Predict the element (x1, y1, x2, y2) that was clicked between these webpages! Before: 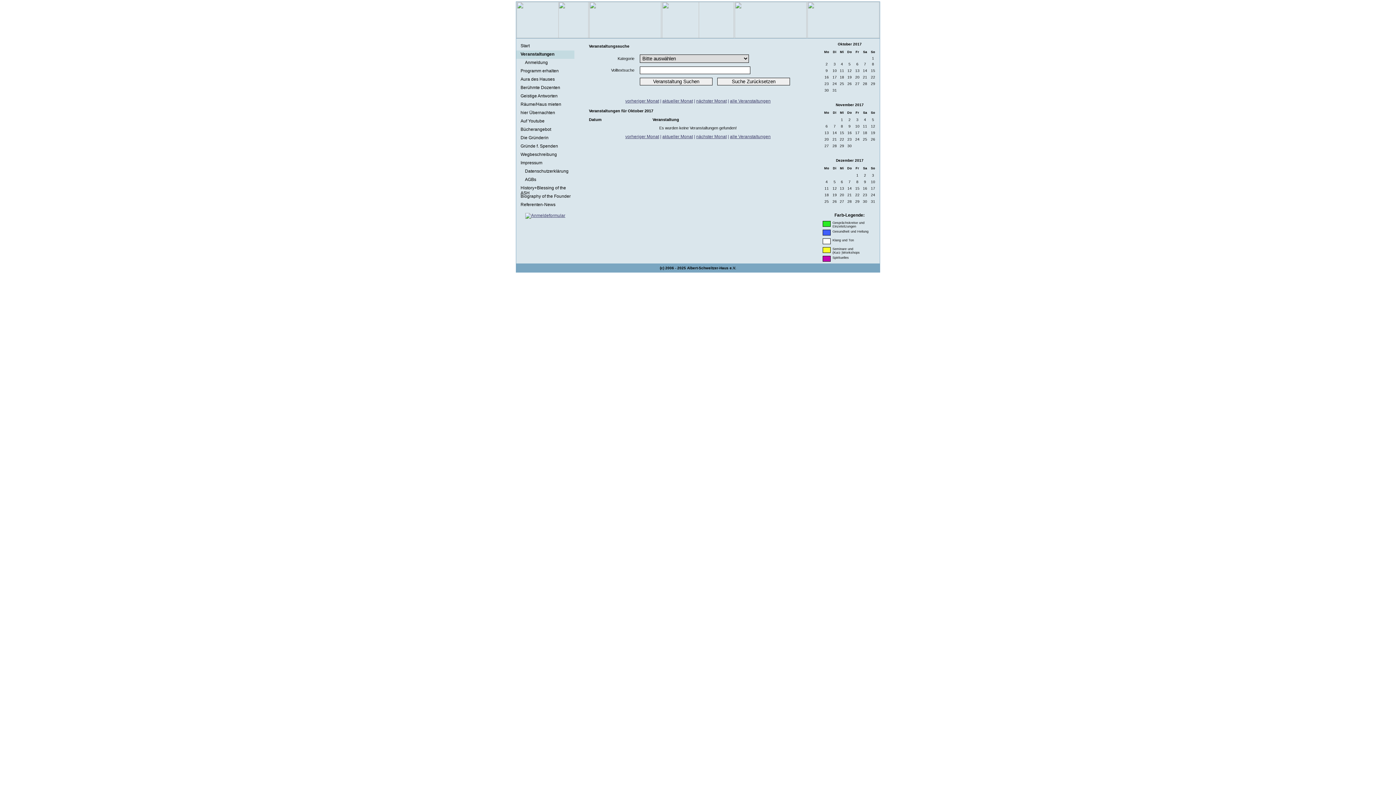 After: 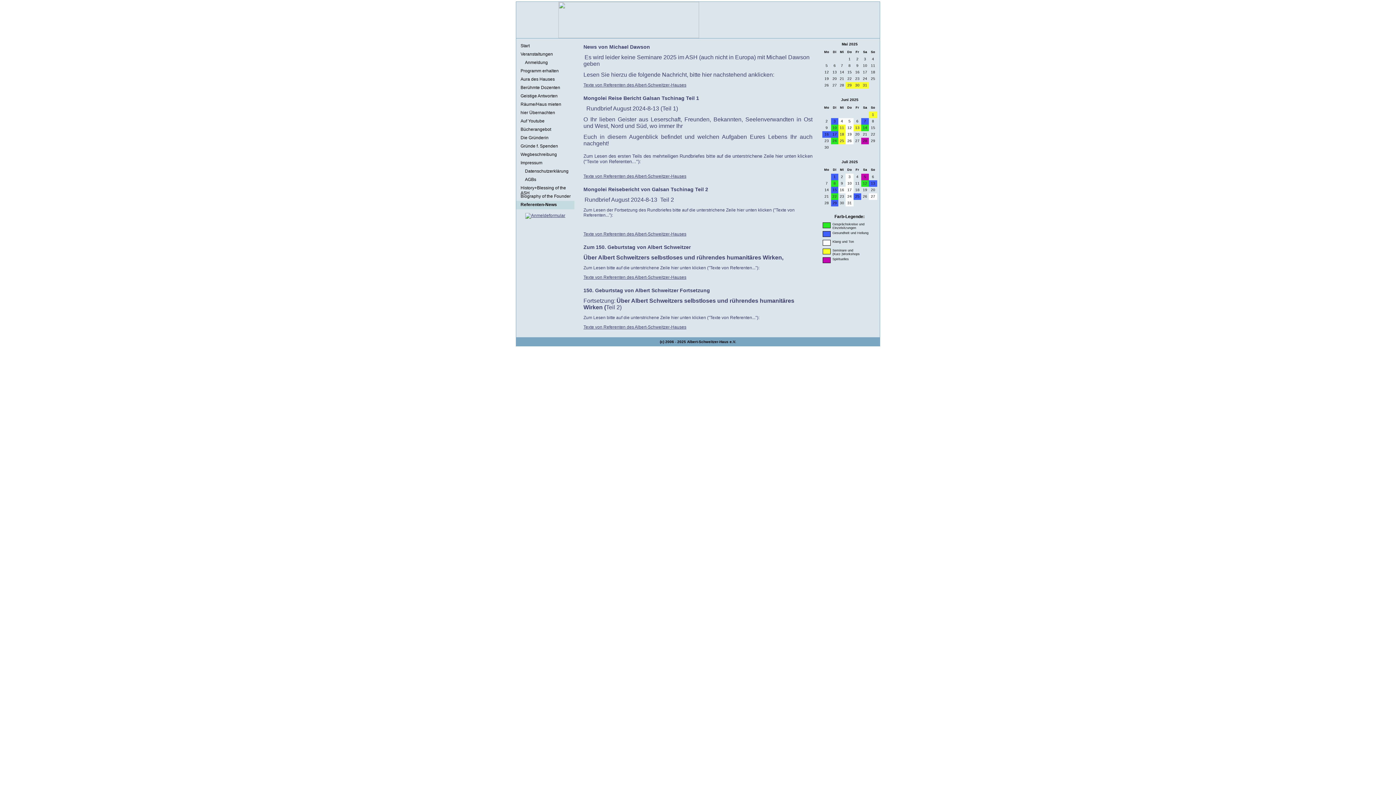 Action: bbox: (520, 202, 555, 207) label: Referenten-News